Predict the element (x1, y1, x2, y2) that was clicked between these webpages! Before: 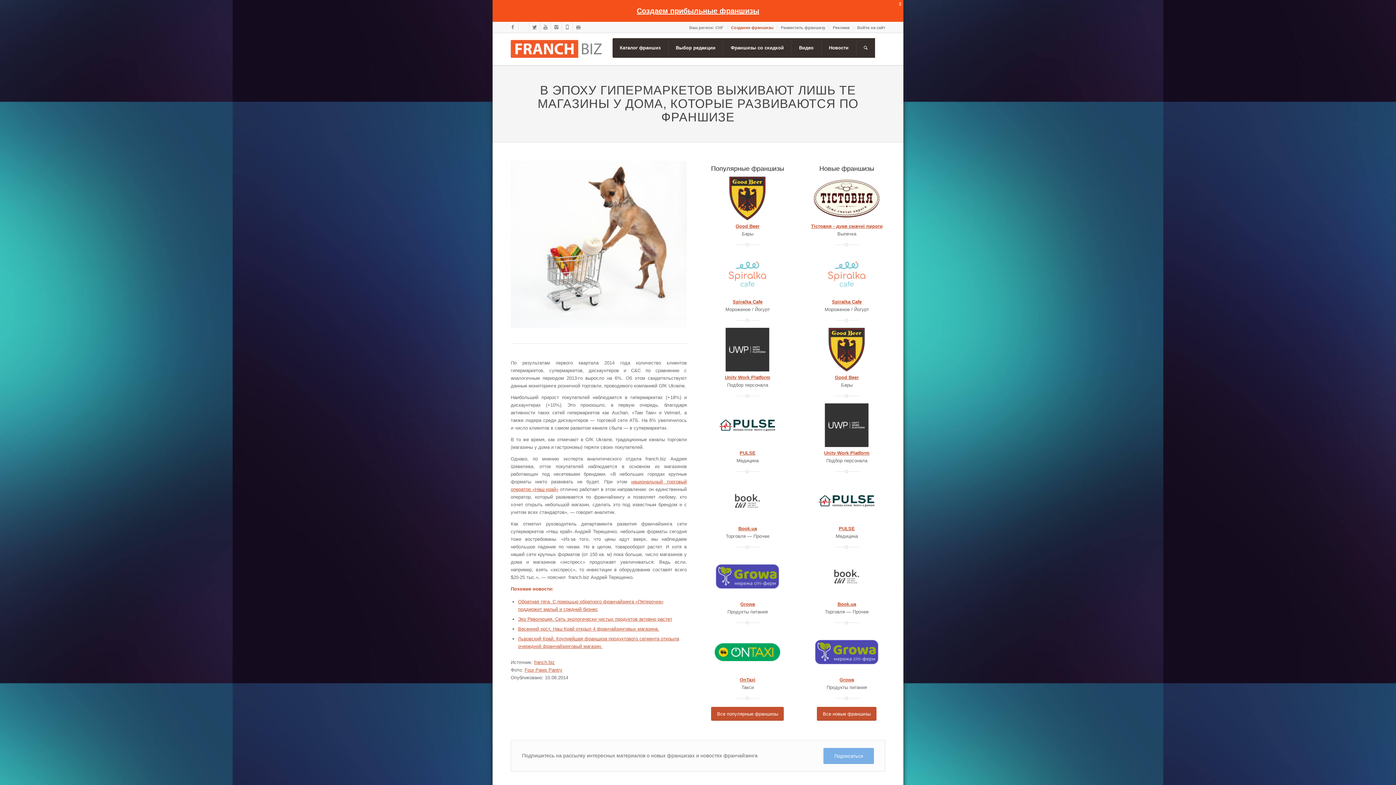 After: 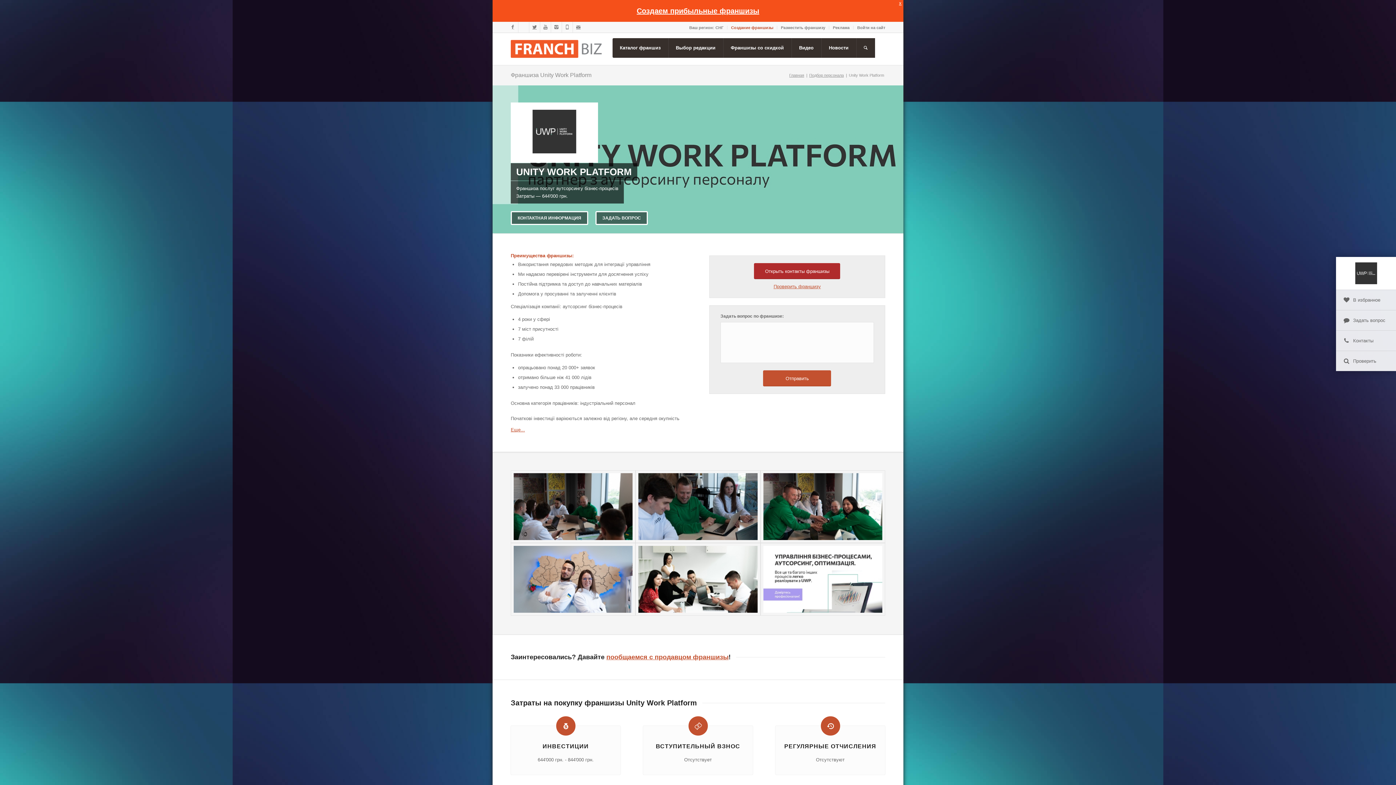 Action: bbox: (715, 367, 780, 372)